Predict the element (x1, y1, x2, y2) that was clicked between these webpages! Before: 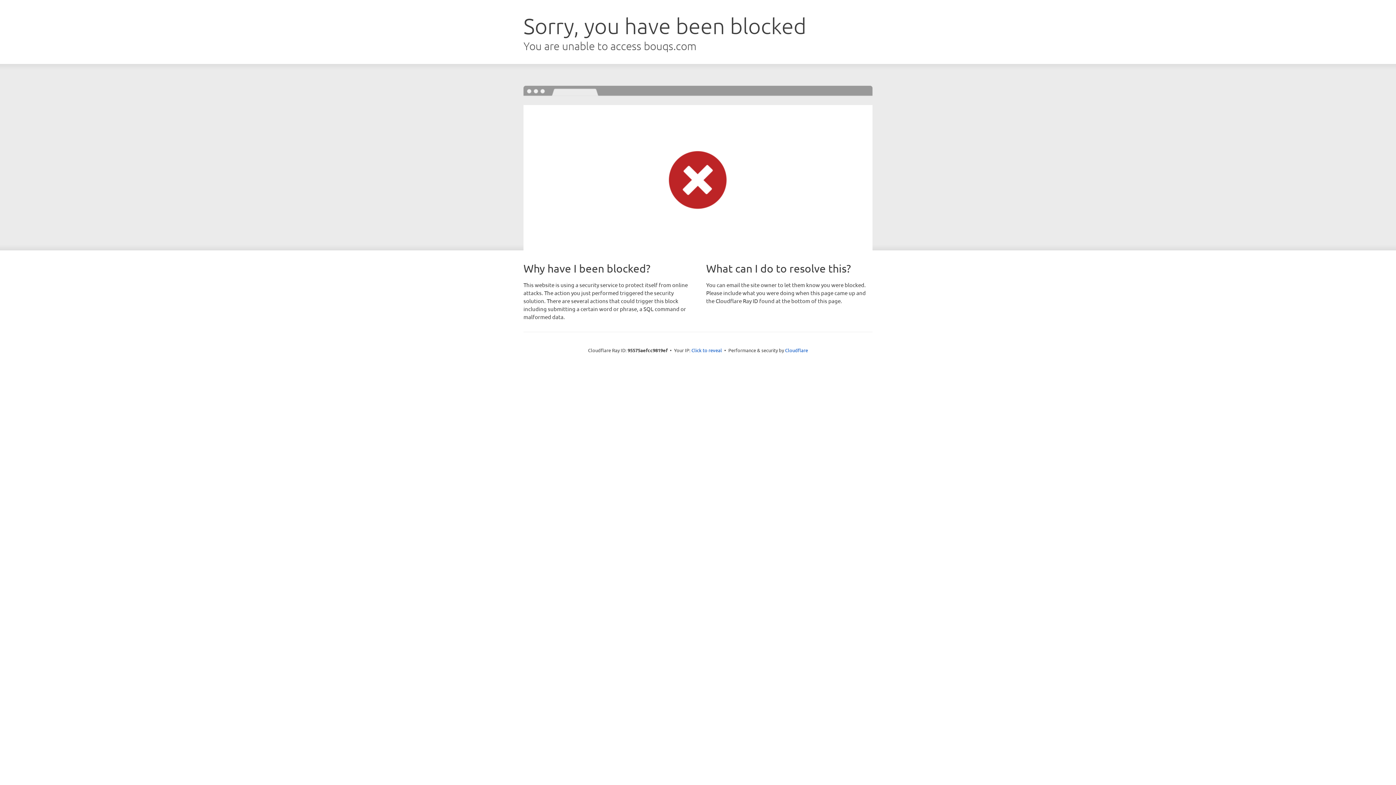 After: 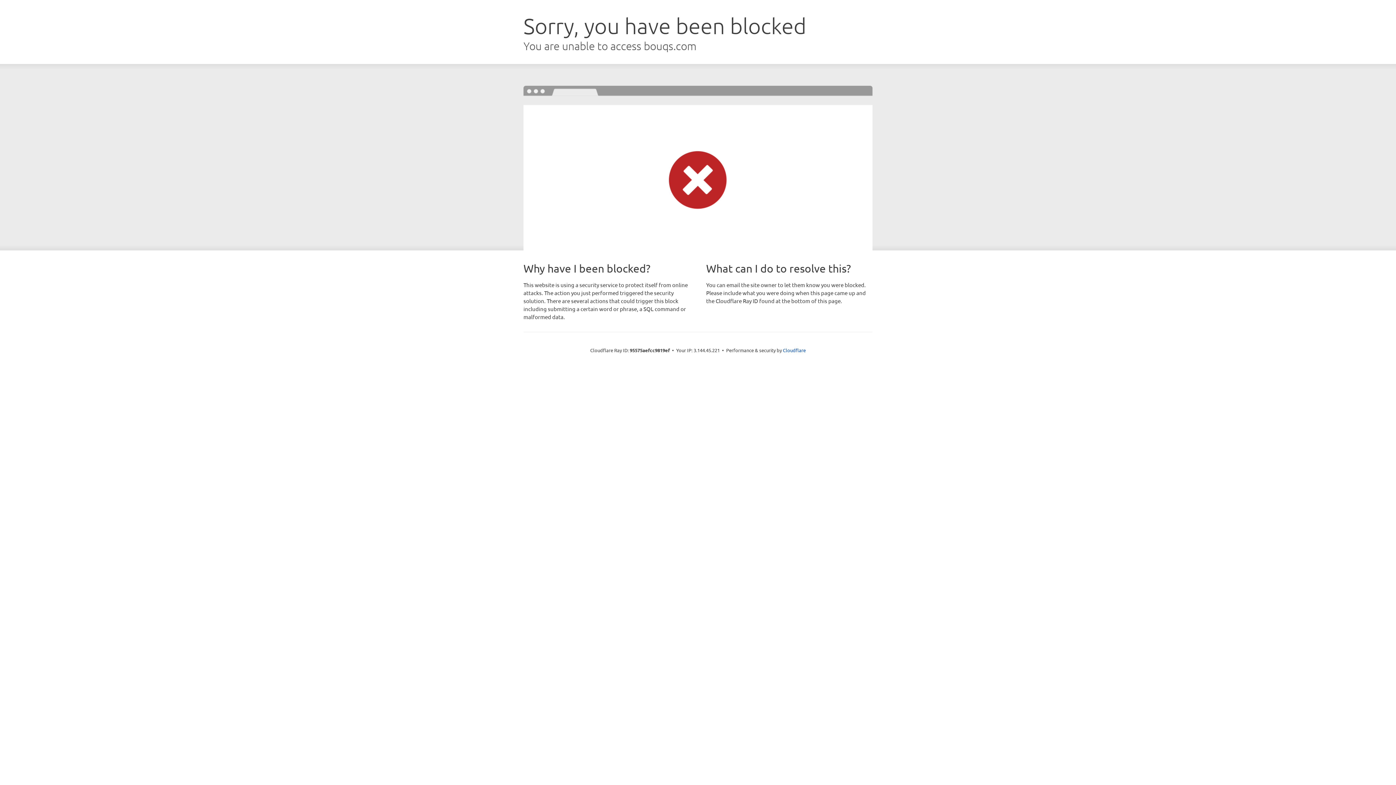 Action: bbox: (691, 346, 722, 353) label: Click to reveal